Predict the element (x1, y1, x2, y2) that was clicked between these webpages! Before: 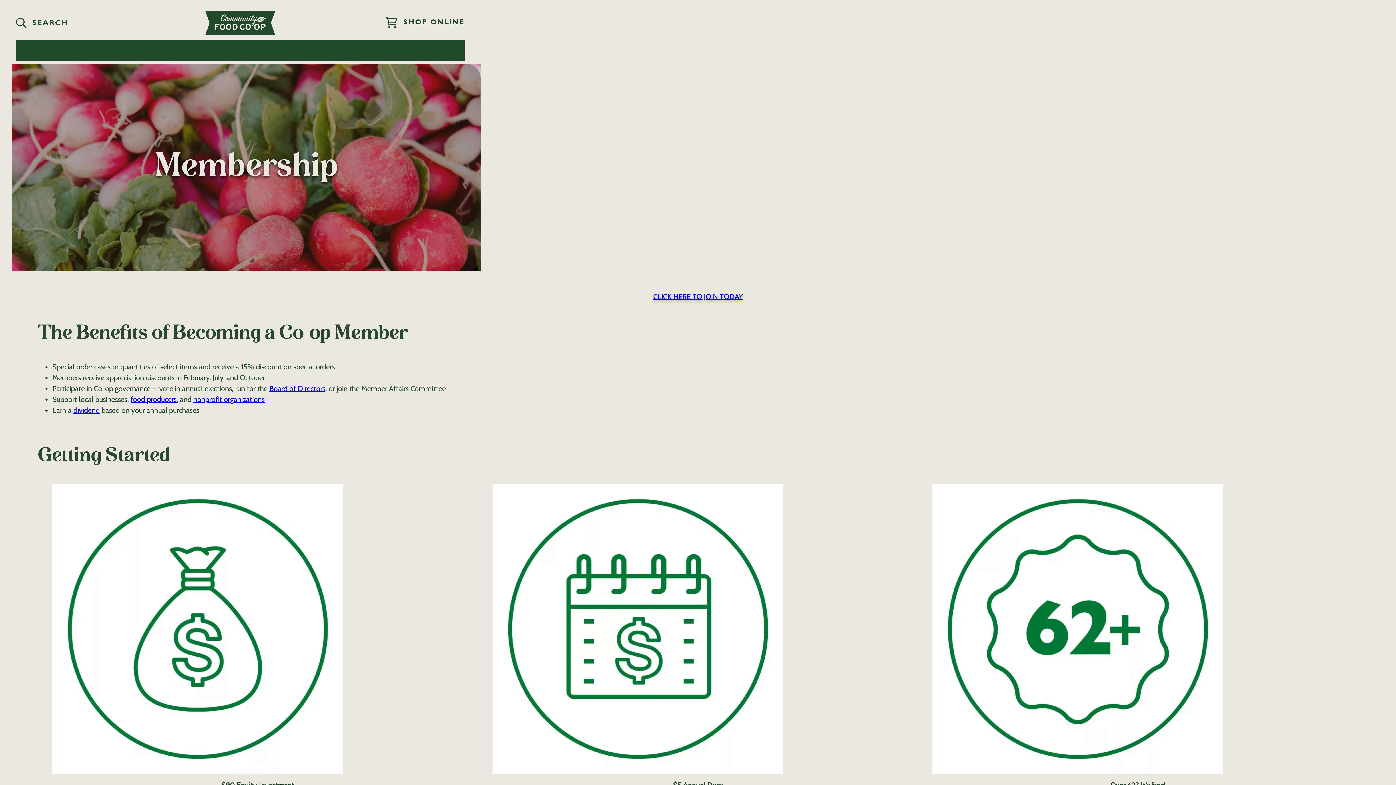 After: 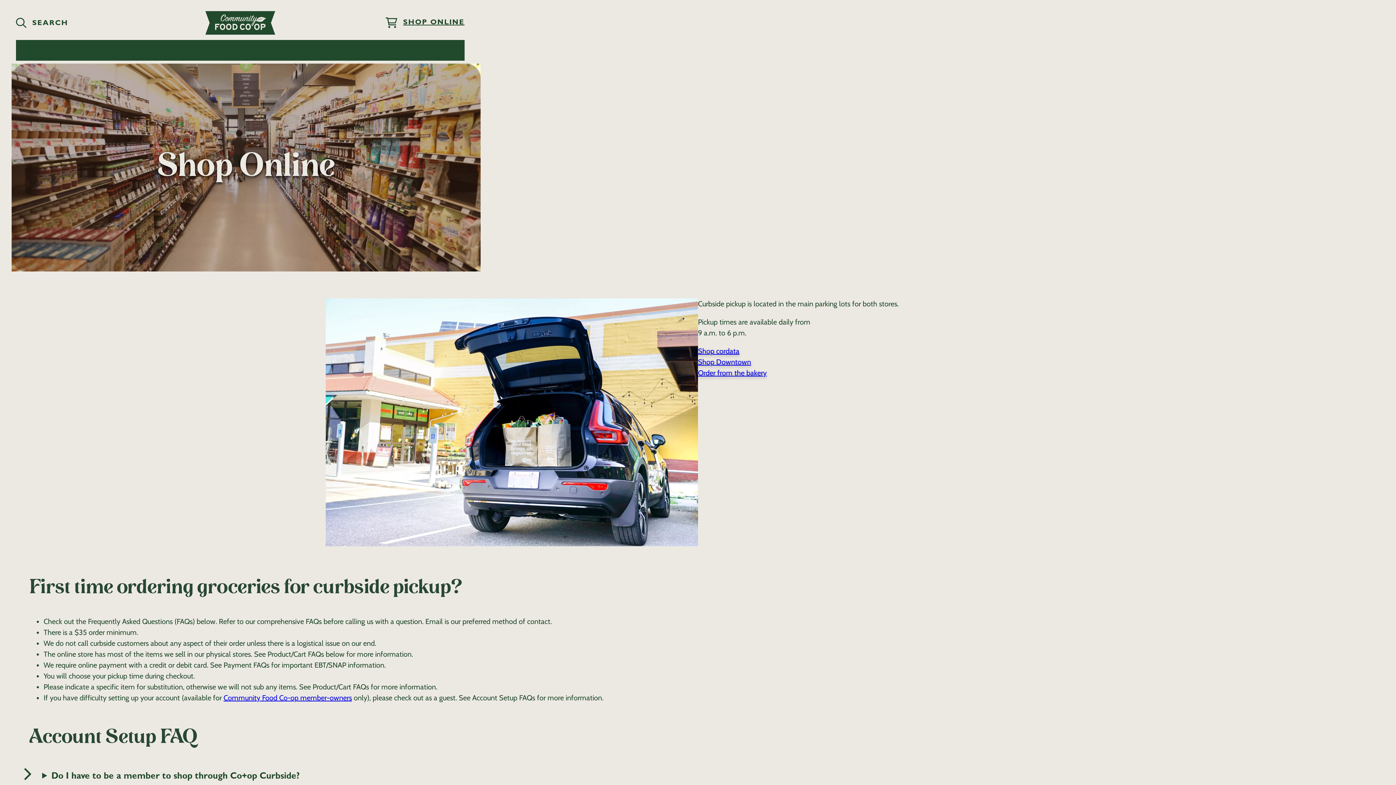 Action: bbox: (385, 17, 464, 28) label: SHOP ONLINE